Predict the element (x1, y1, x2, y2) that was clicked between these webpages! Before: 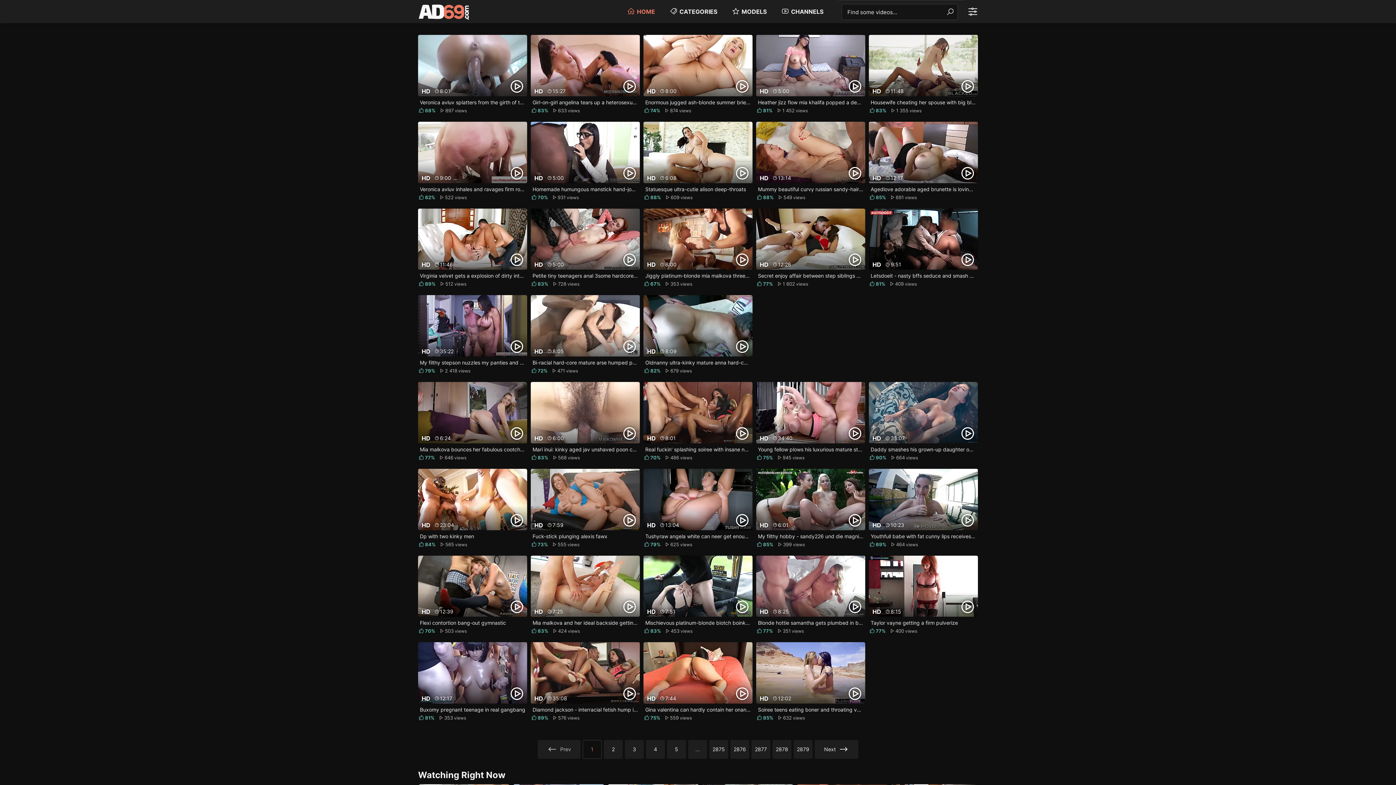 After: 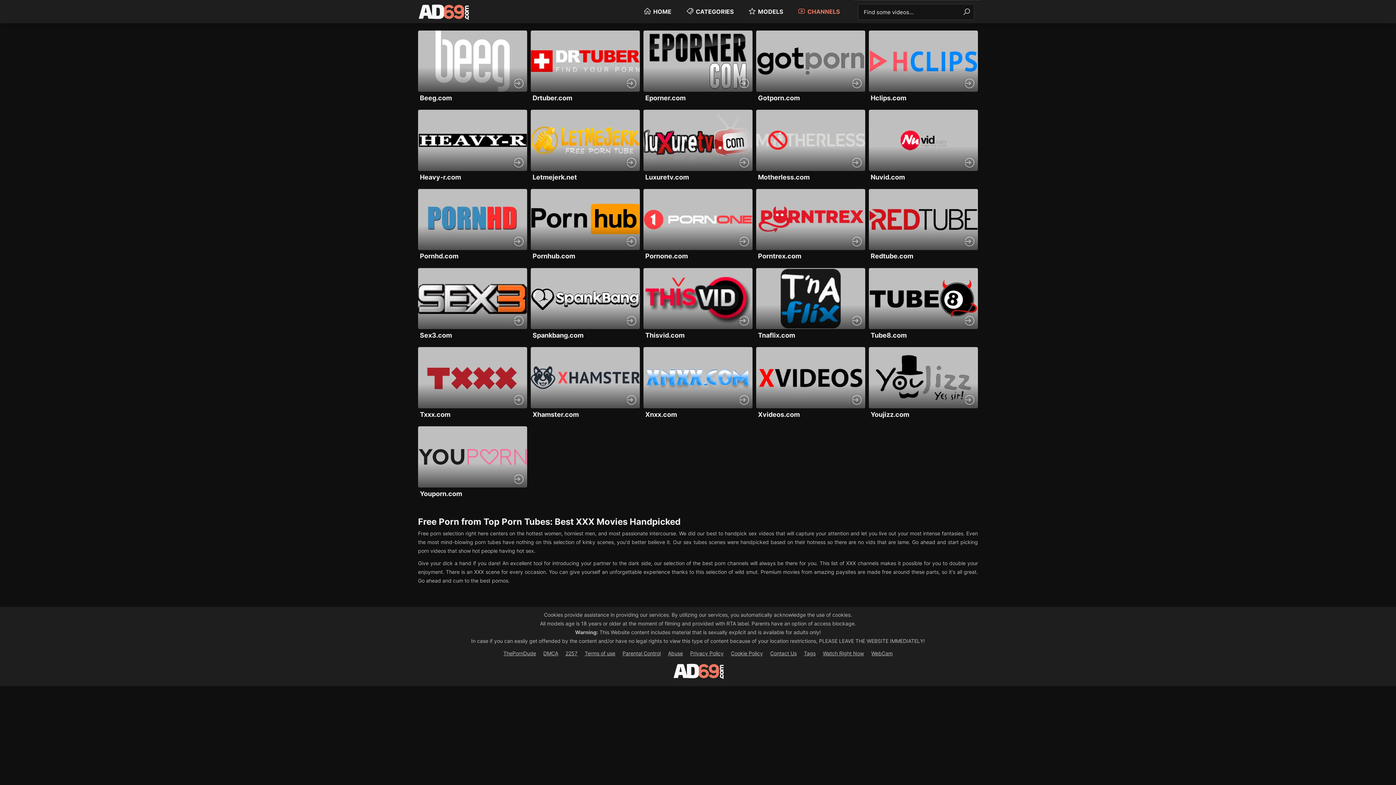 Action: label: CHANNELS bbox: (781, 5, 823, 17)